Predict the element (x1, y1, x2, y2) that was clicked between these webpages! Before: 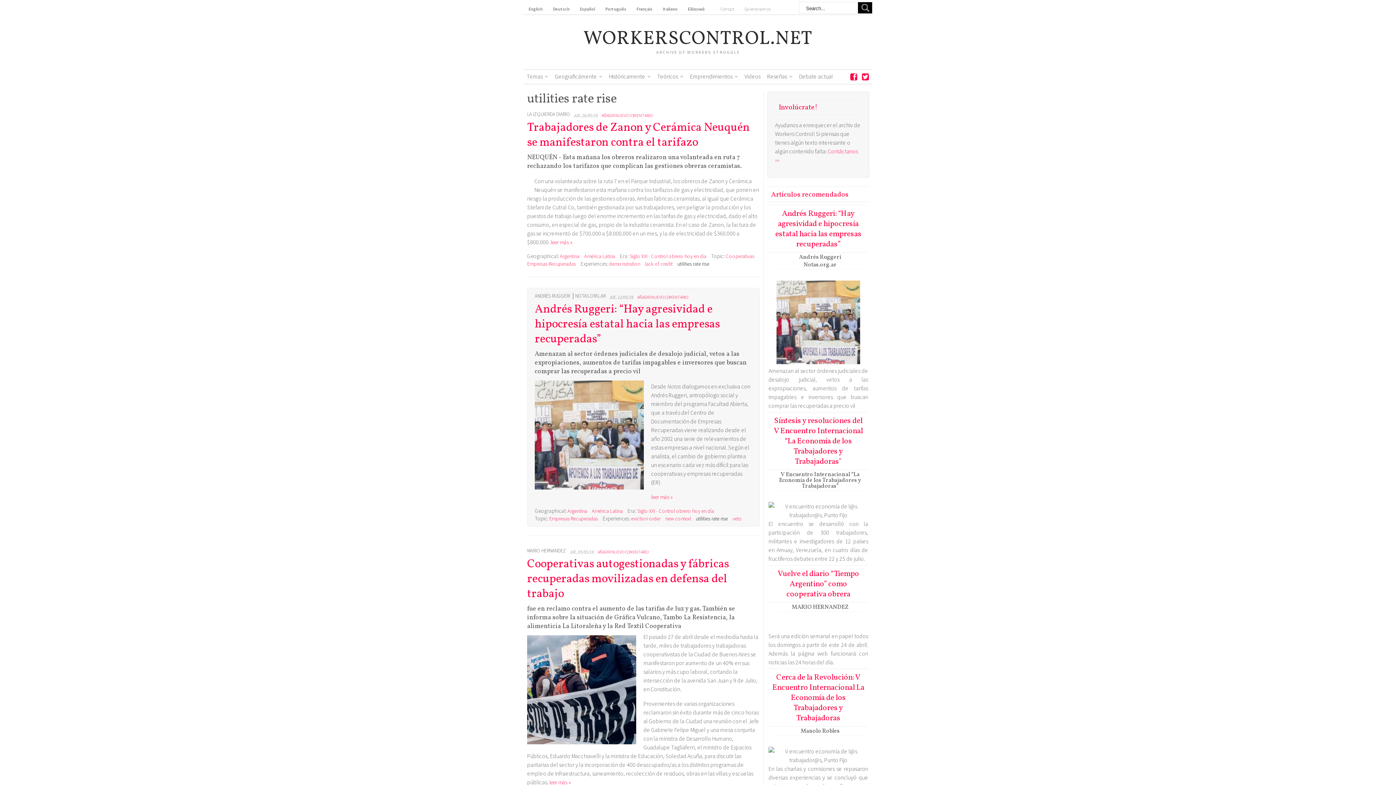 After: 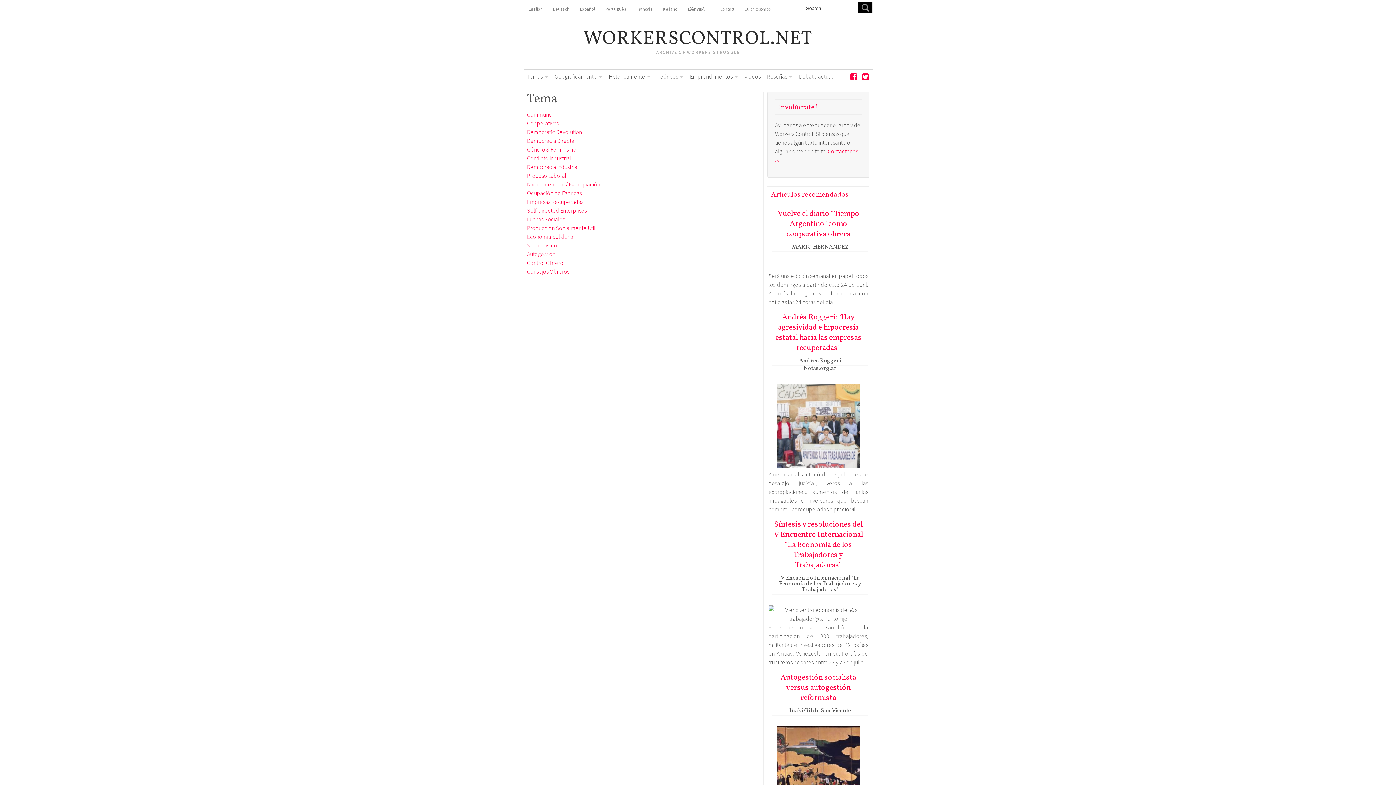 Action: bbox: (523, 71, 551, 81) label: Temas